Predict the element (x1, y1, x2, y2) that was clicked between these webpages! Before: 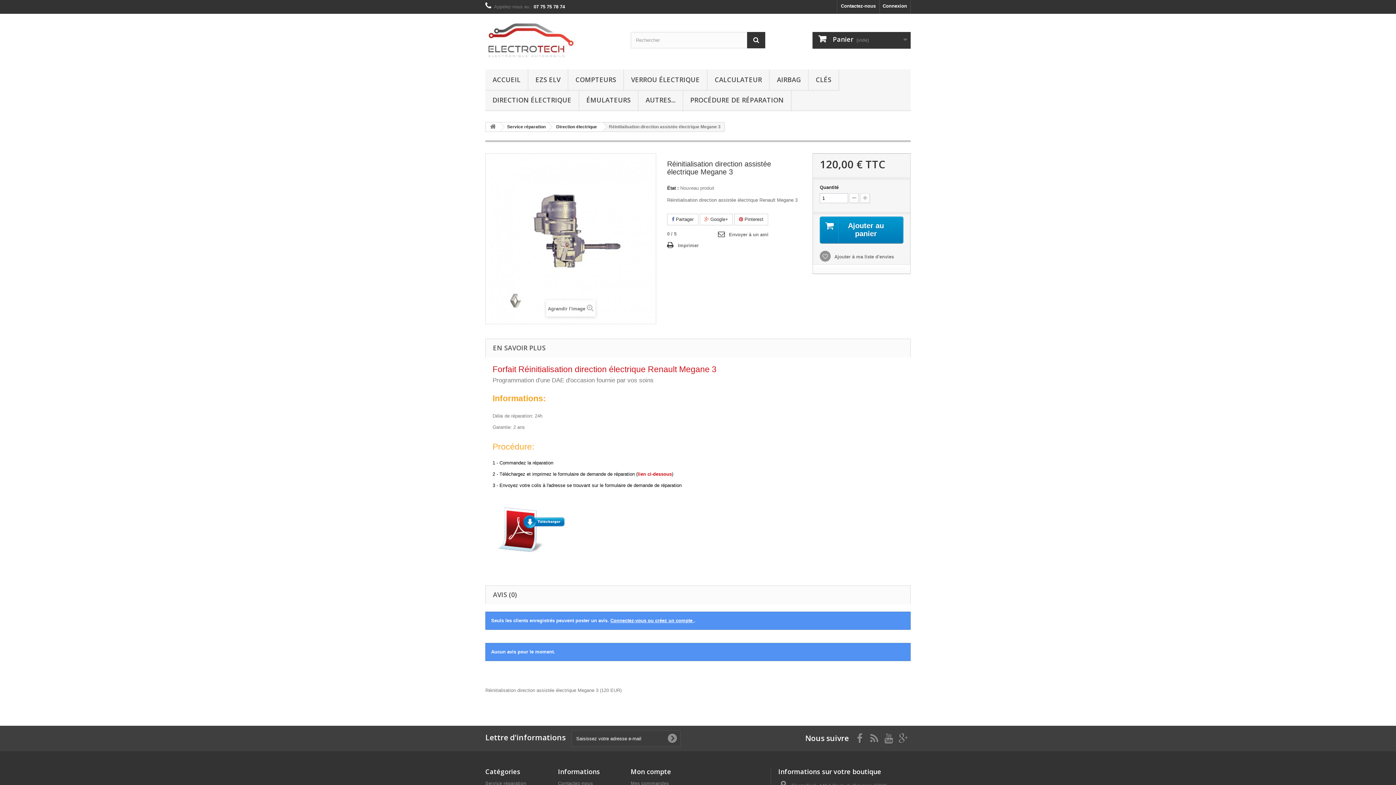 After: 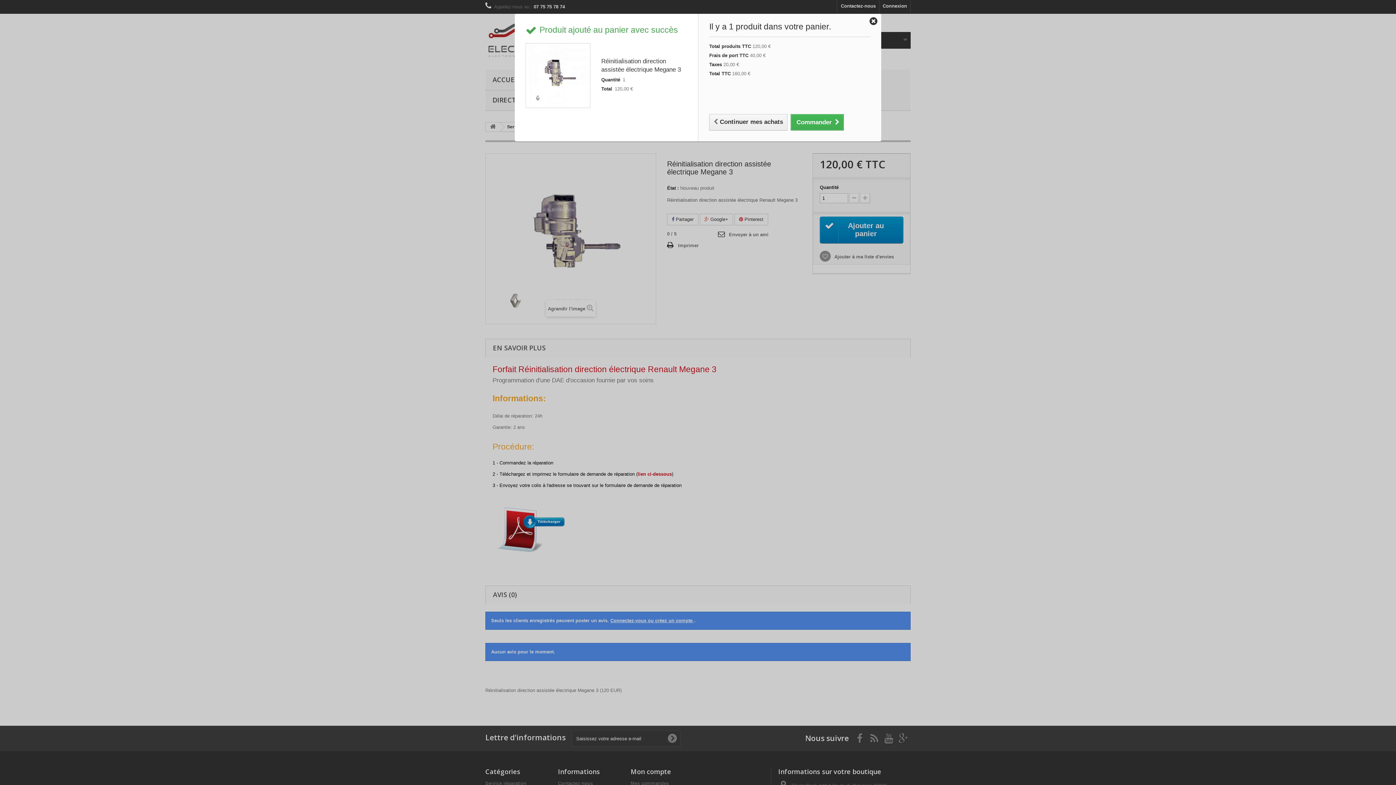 Action: label: Ajouter au panier bbox: (819, 216, 903, 243)